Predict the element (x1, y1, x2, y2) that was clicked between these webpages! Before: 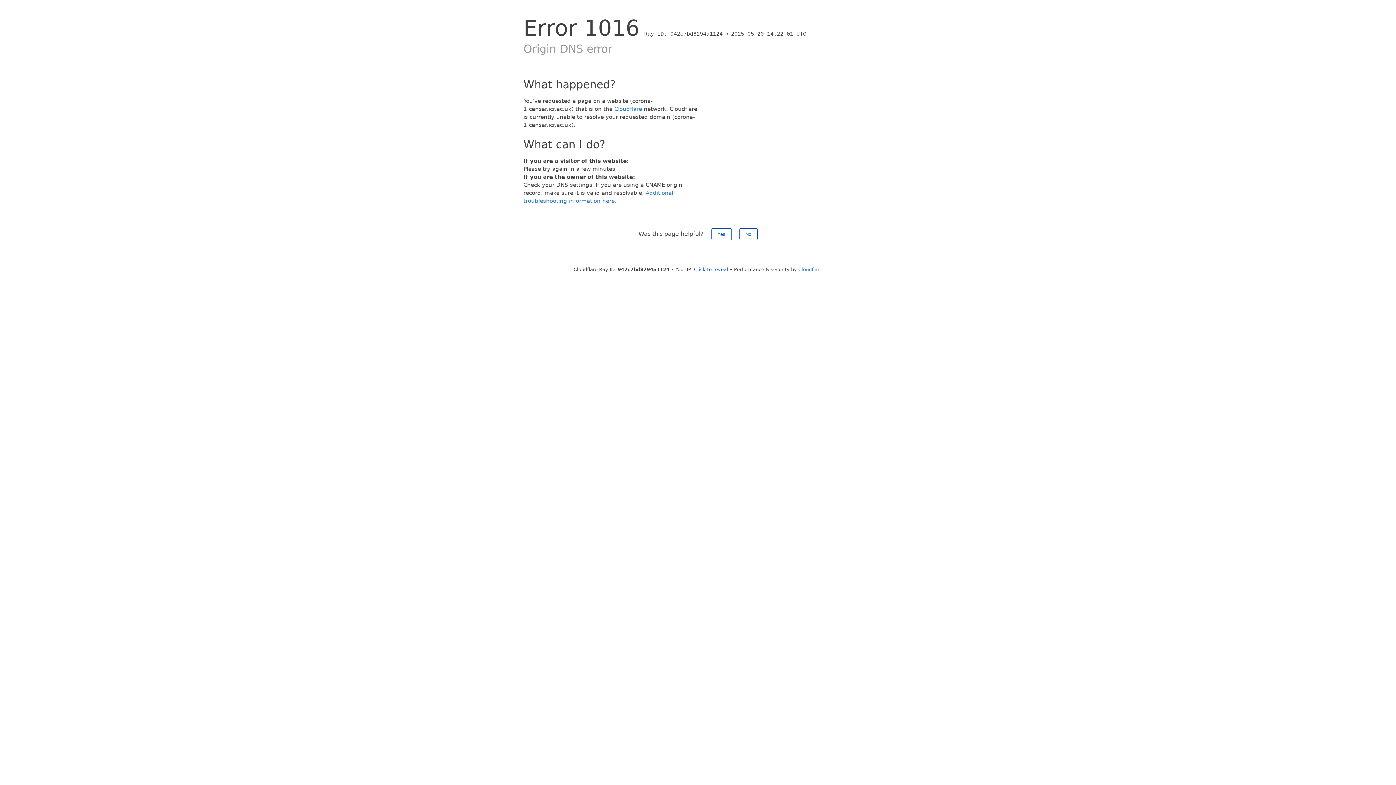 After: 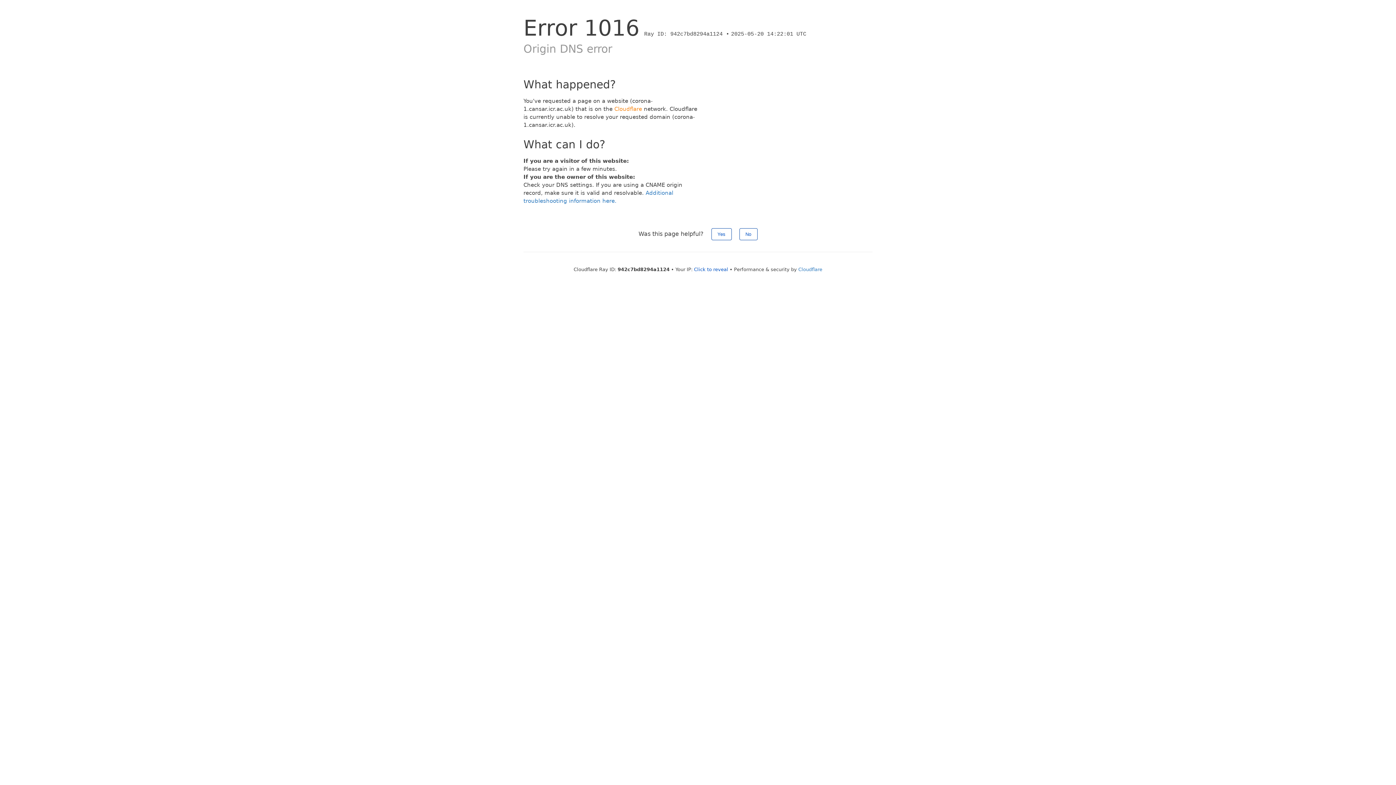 Action: label: Cloudflare bbox: (614, 105, 642, 112)